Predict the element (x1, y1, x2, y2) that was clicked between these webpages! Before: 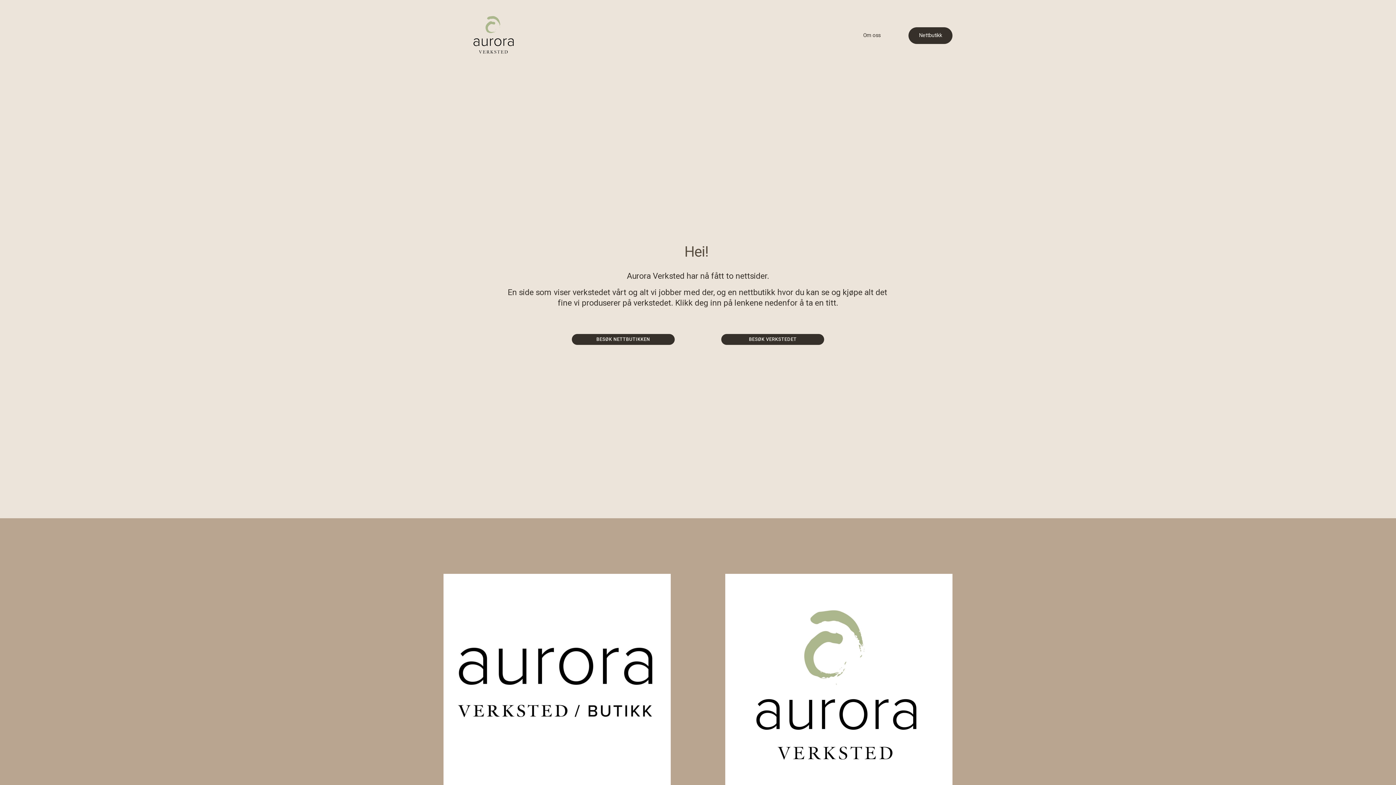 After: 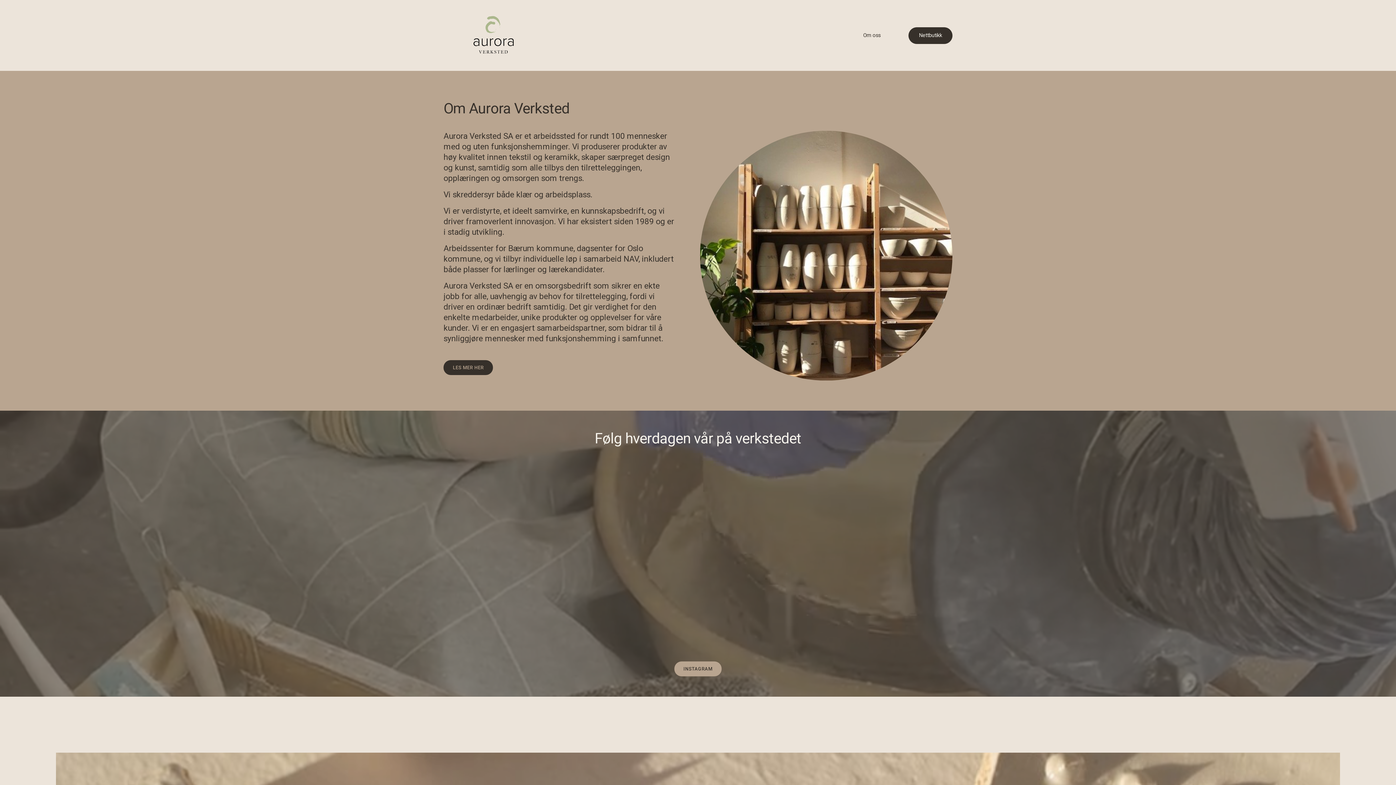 Action: bbox: (443, 6, 545, 64)